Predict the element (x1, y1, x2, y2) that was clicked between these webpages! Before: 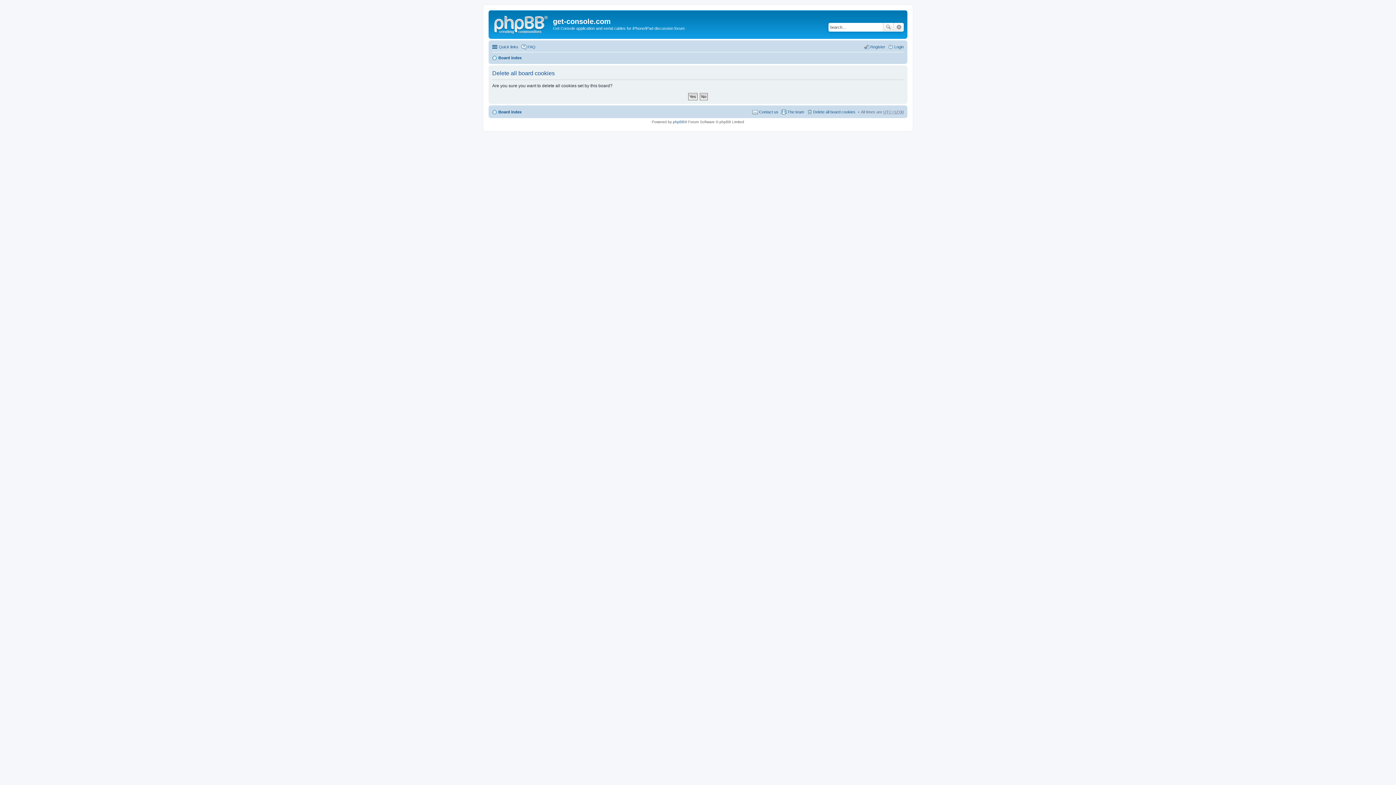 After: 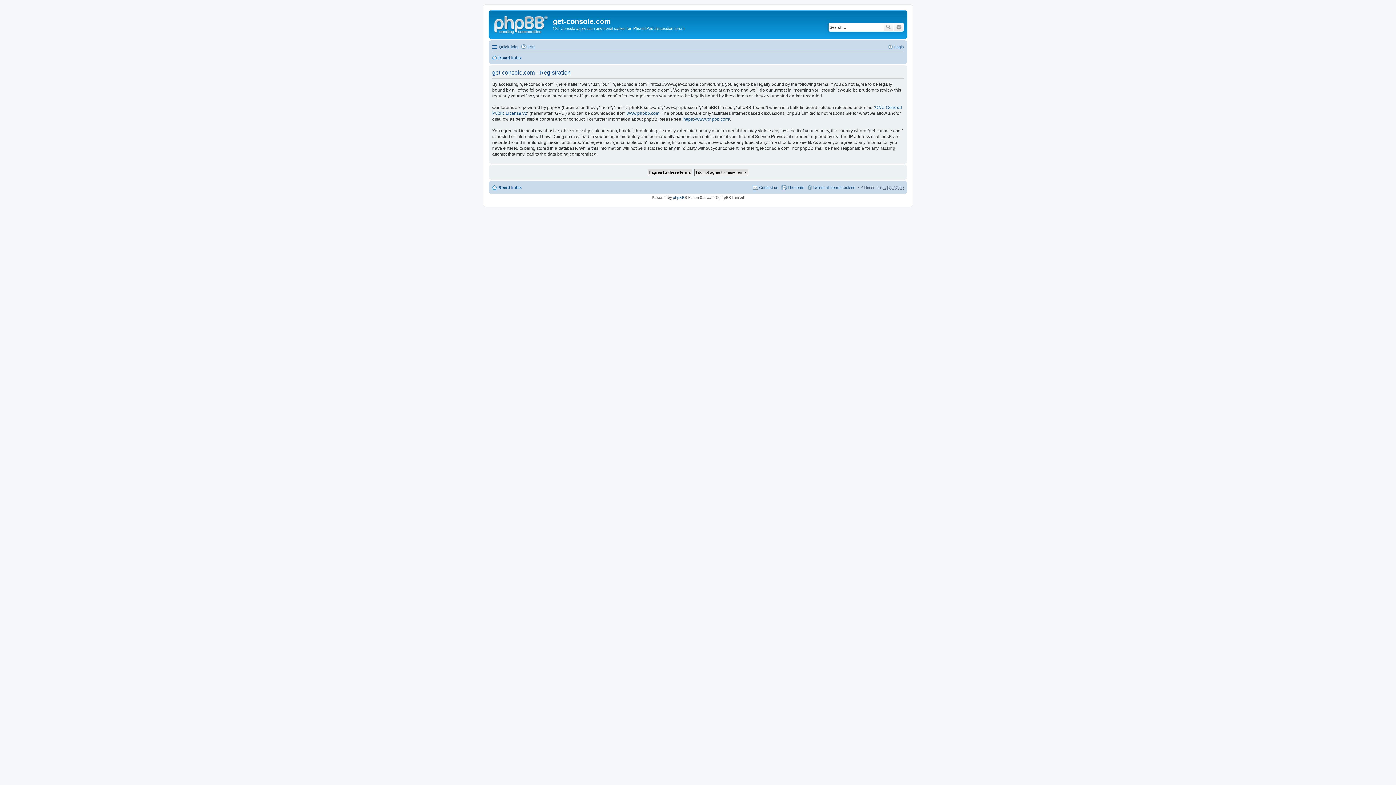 Action: label: Register bbox: (864, 42, 885, 51)